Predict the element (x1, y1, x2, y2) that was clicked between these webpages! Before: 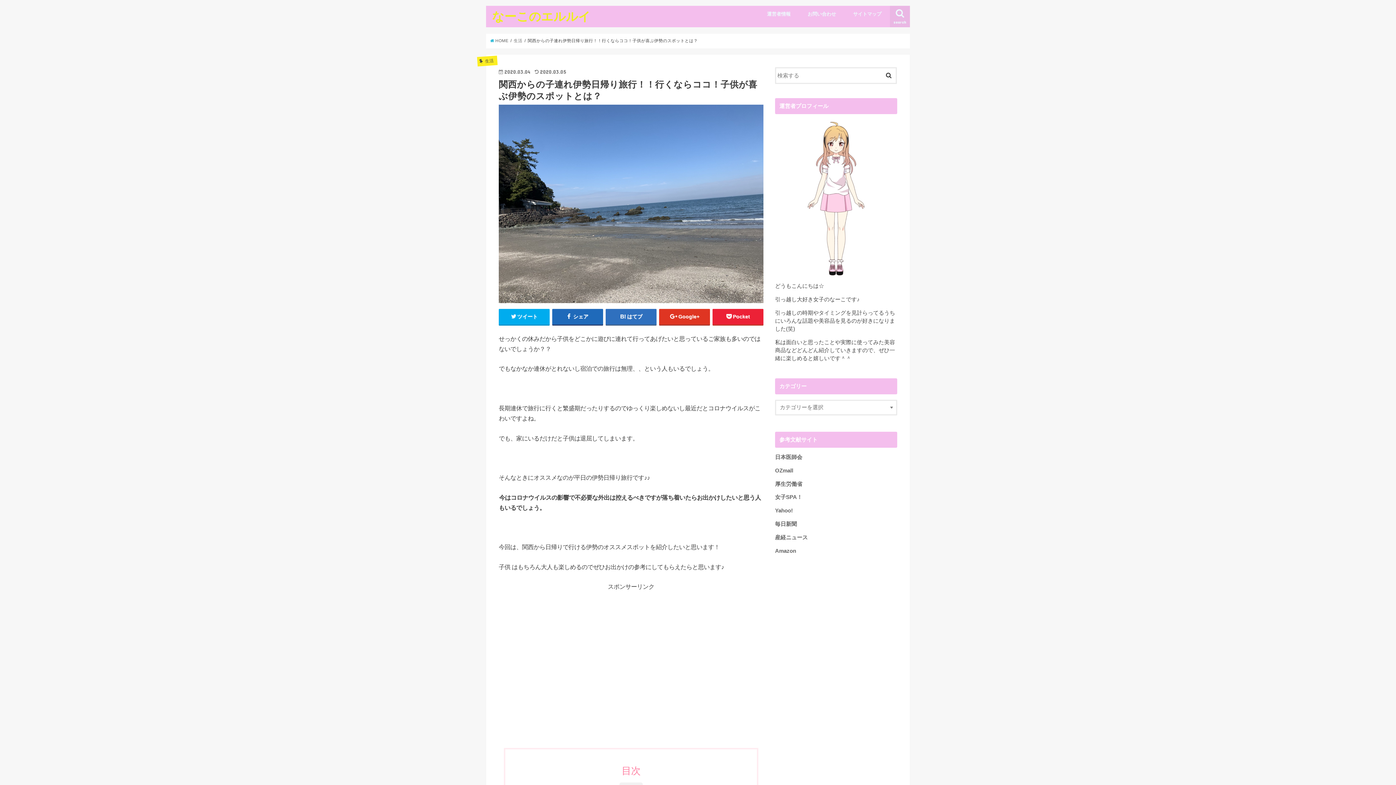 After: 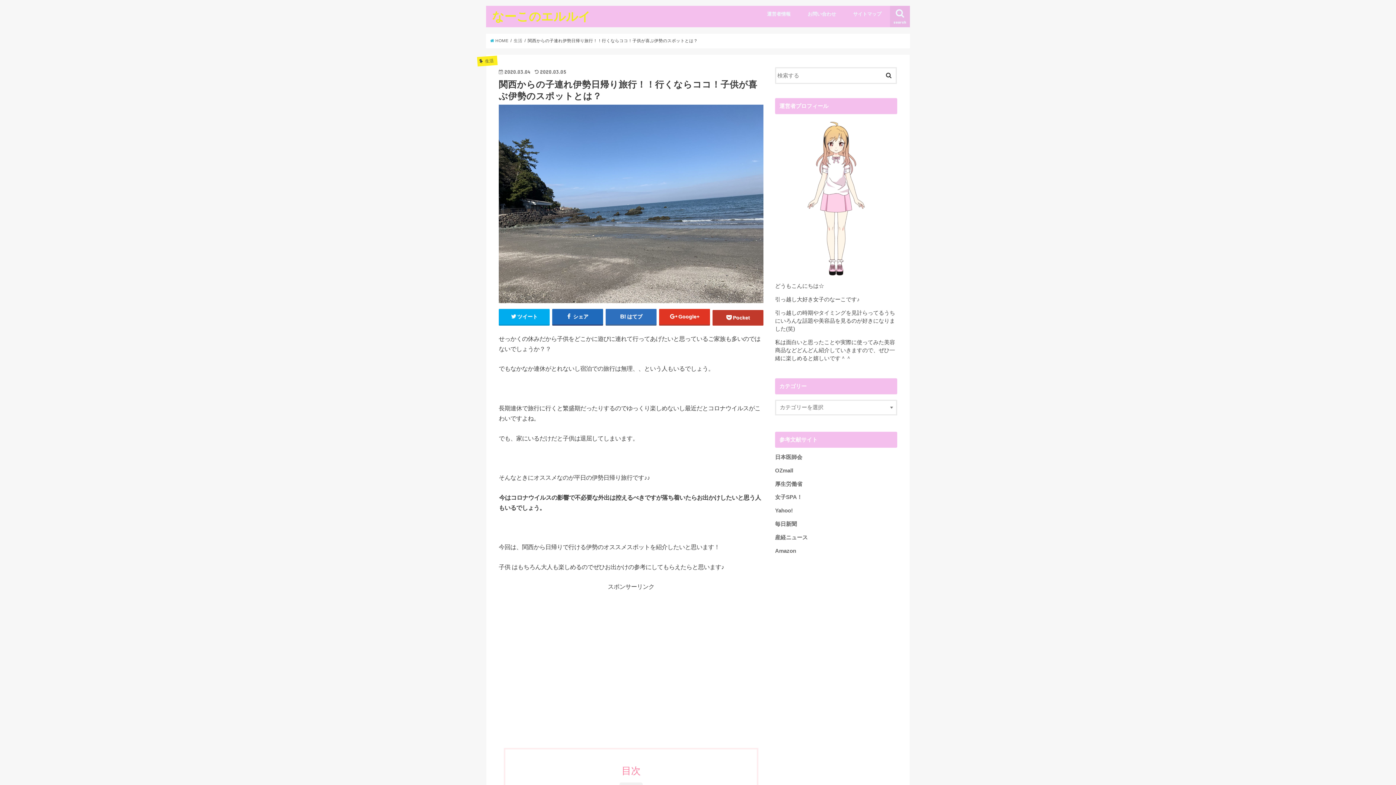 Action: label: Pocket bbox: (712, 309, 763, 324)